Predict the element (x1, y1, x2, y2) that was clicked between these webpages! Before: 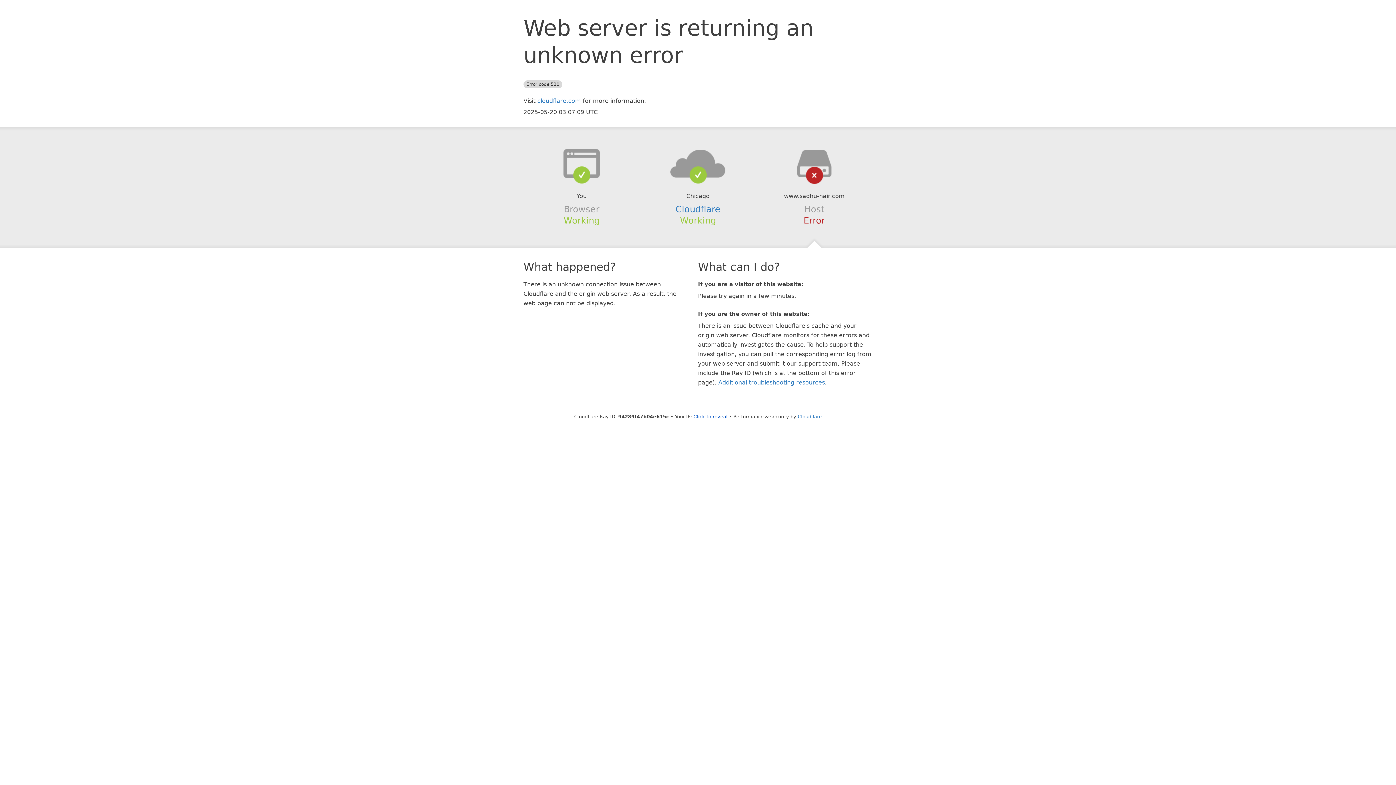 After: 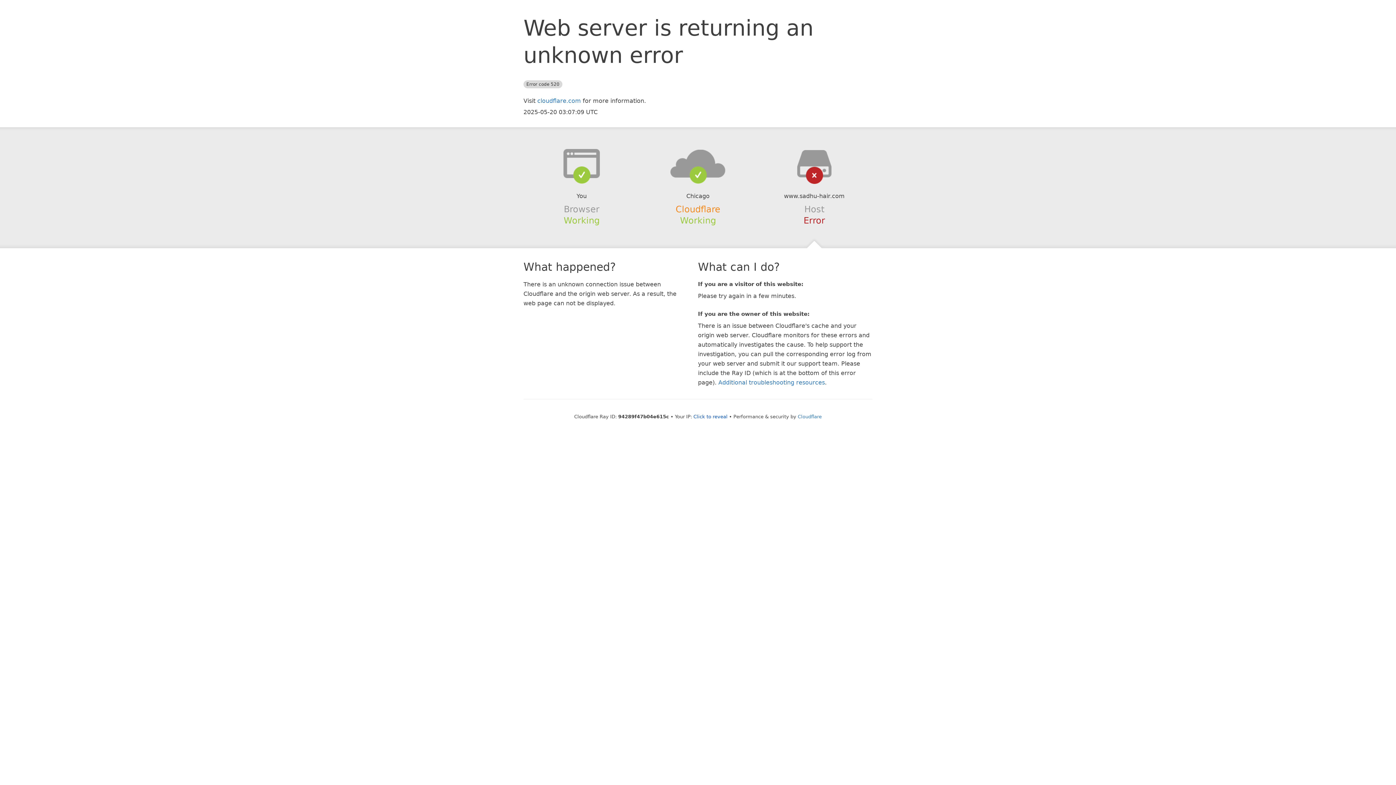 Action: bbox: (675, 204, 720, 214) label: Cloudflare